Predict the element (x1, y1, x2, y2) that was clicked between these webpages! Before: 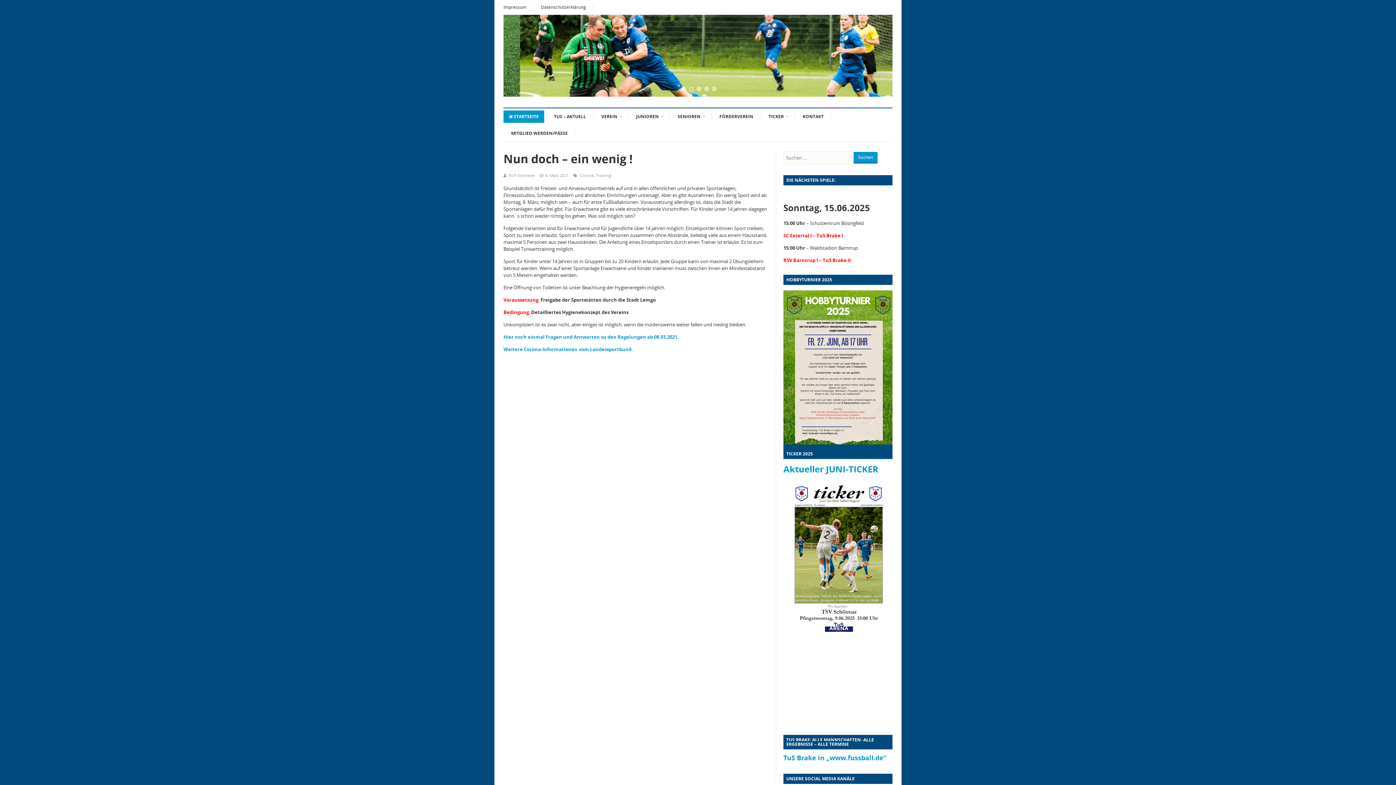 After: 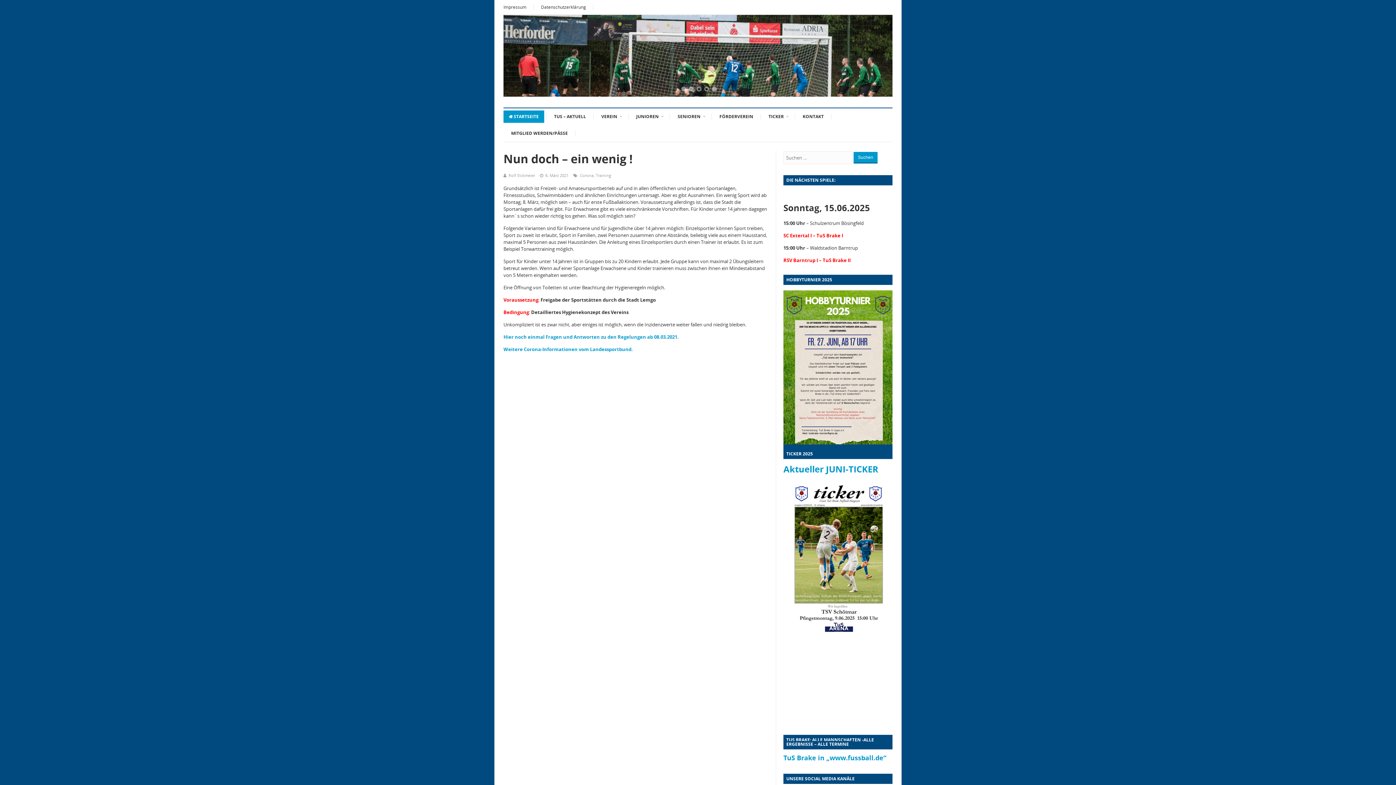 Action: label: 3 bbox: (696, 86, 701, 91)